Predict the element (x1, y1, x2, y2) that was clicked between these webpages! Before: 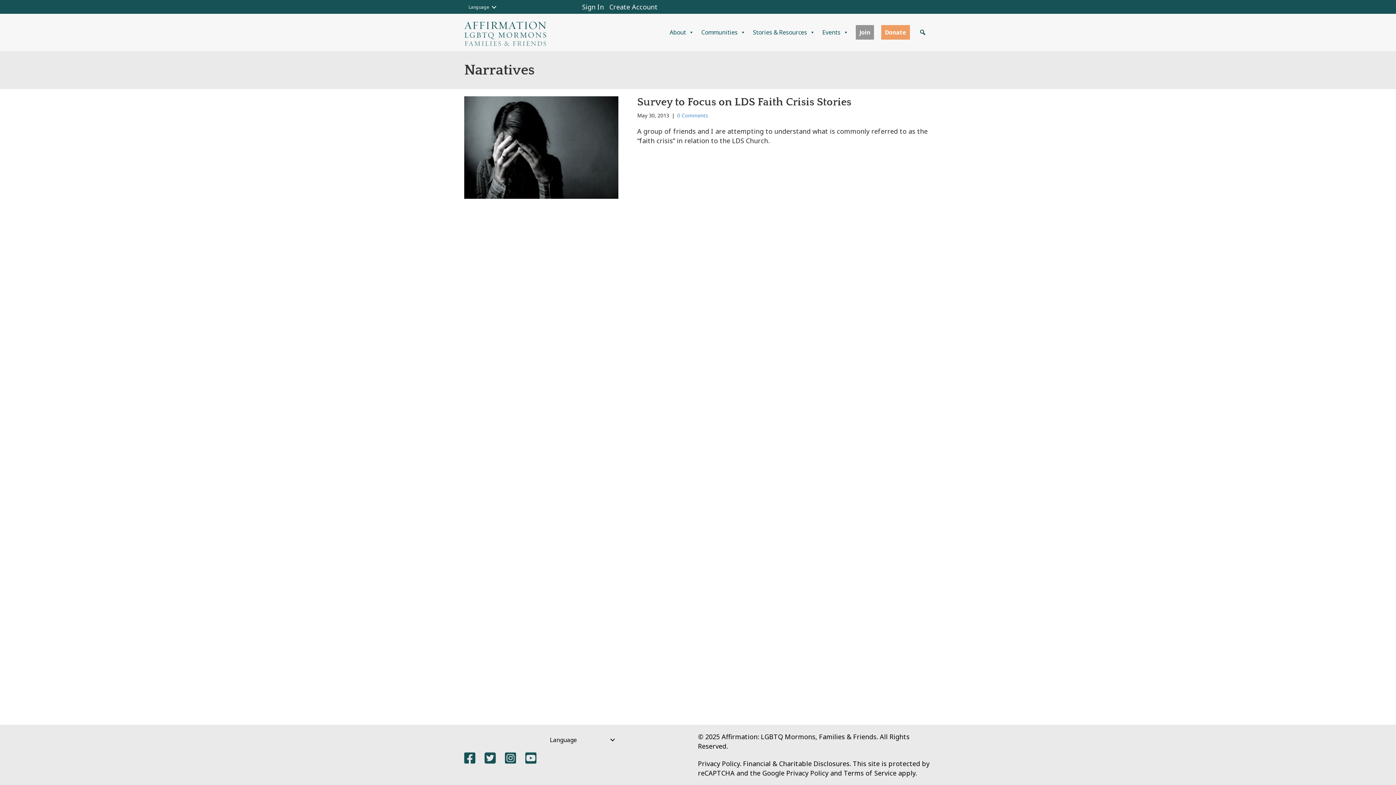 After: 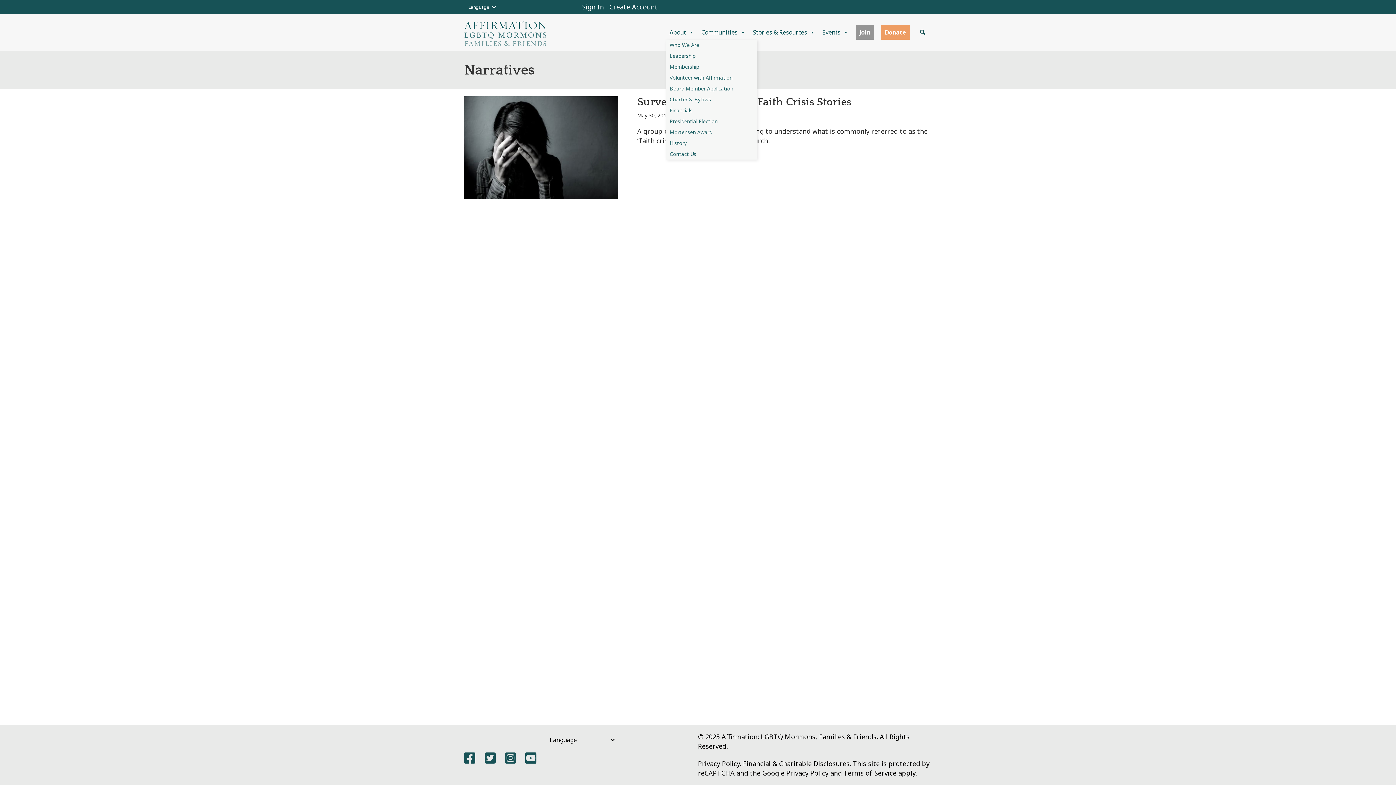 Action: bbox: (666, 25, 697, 39) label: About